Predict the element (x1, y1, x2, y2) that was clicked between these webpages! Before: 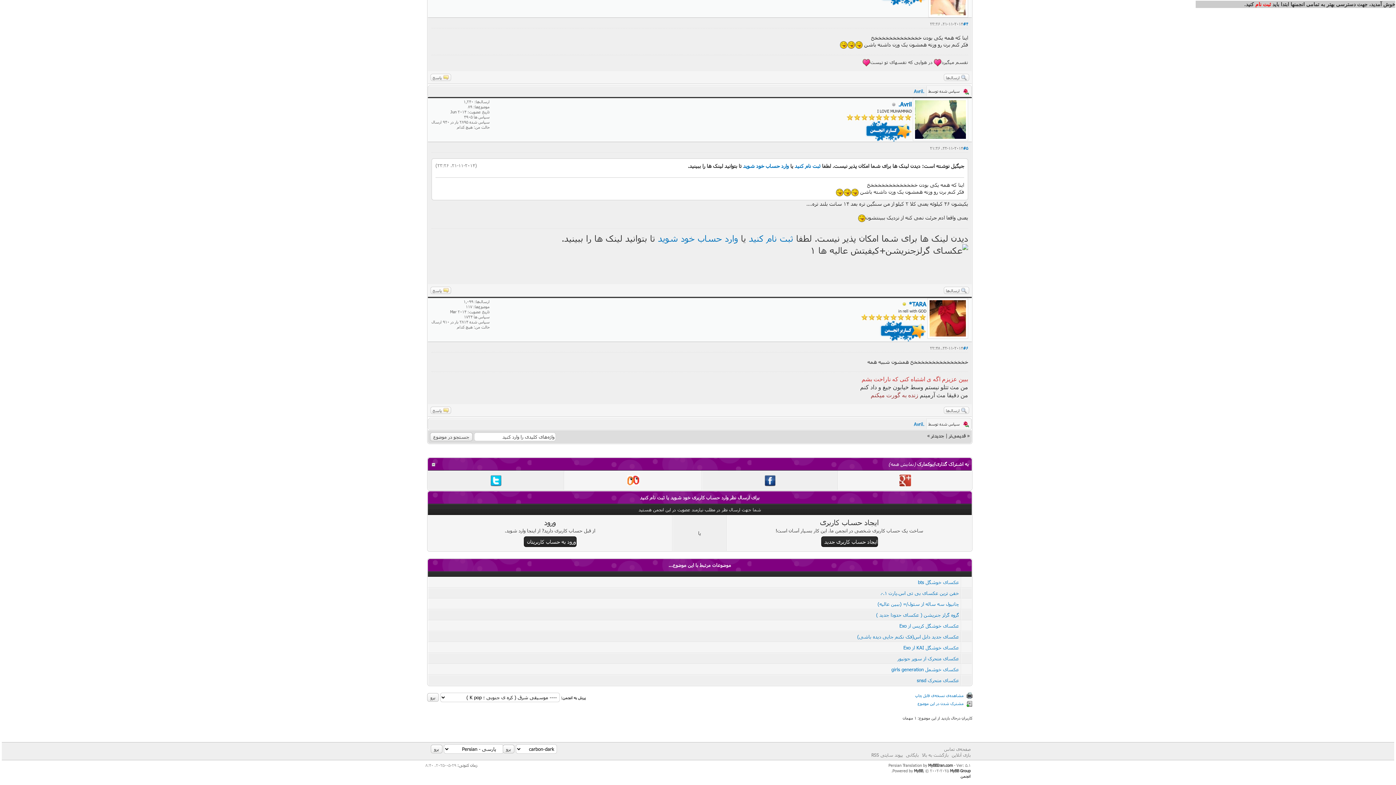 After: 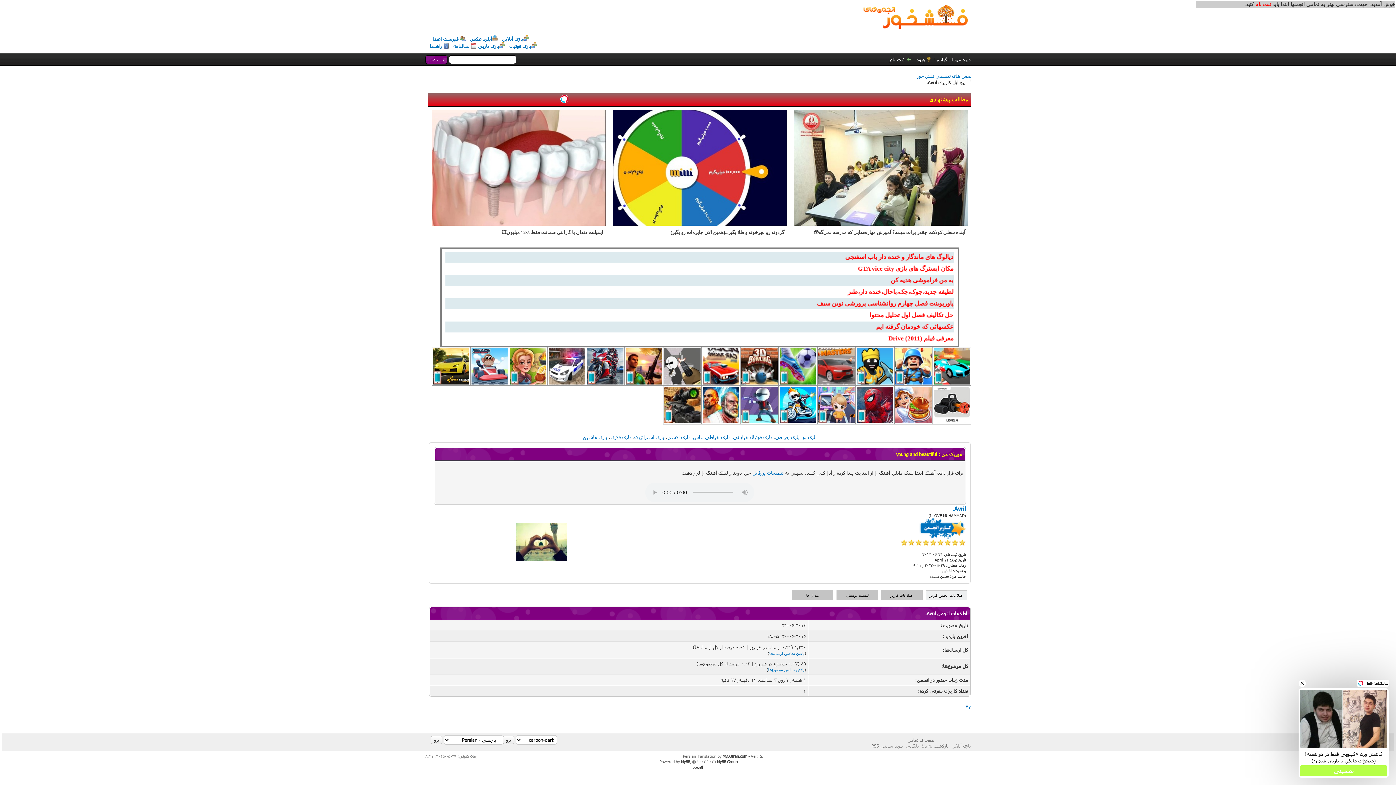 Action: label: Avril. bbox: (914, 421, 924, 427)